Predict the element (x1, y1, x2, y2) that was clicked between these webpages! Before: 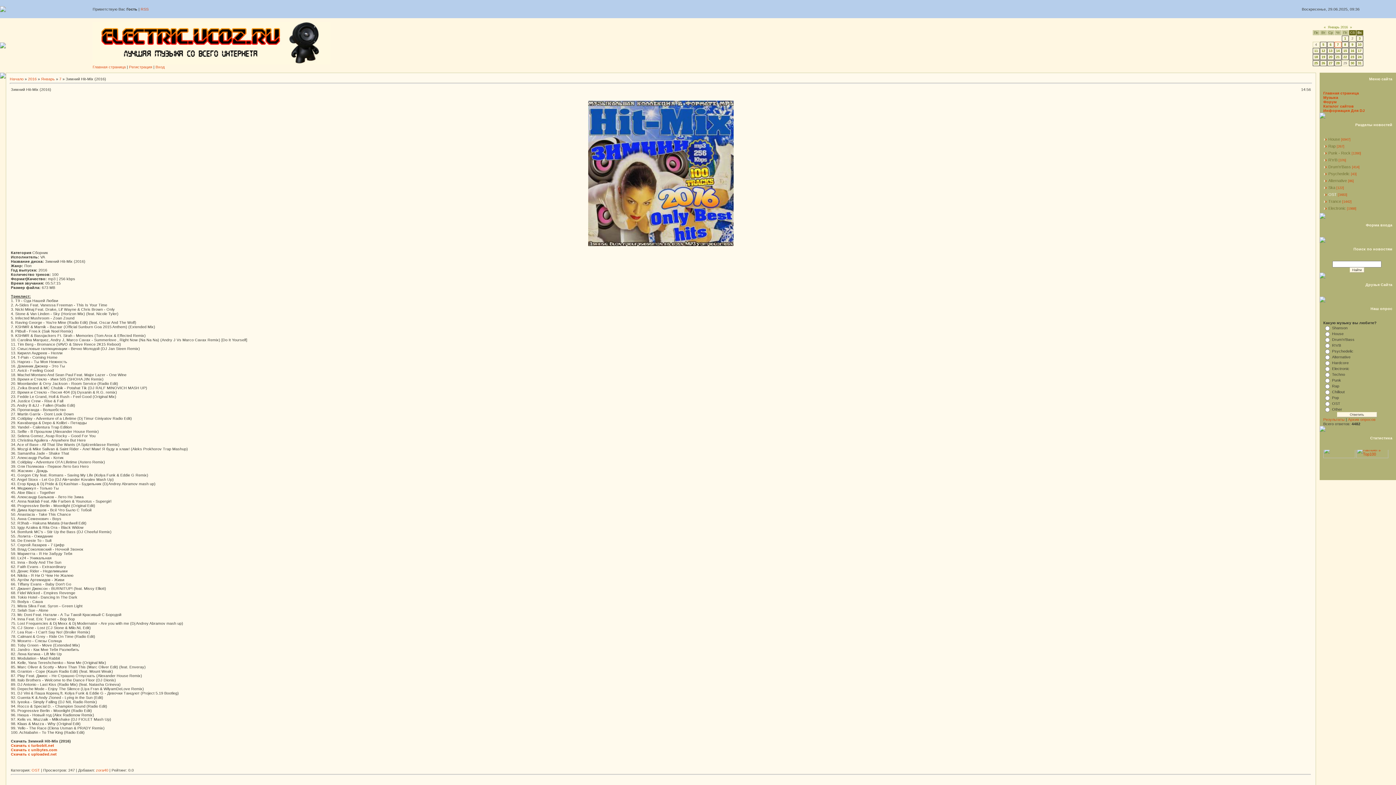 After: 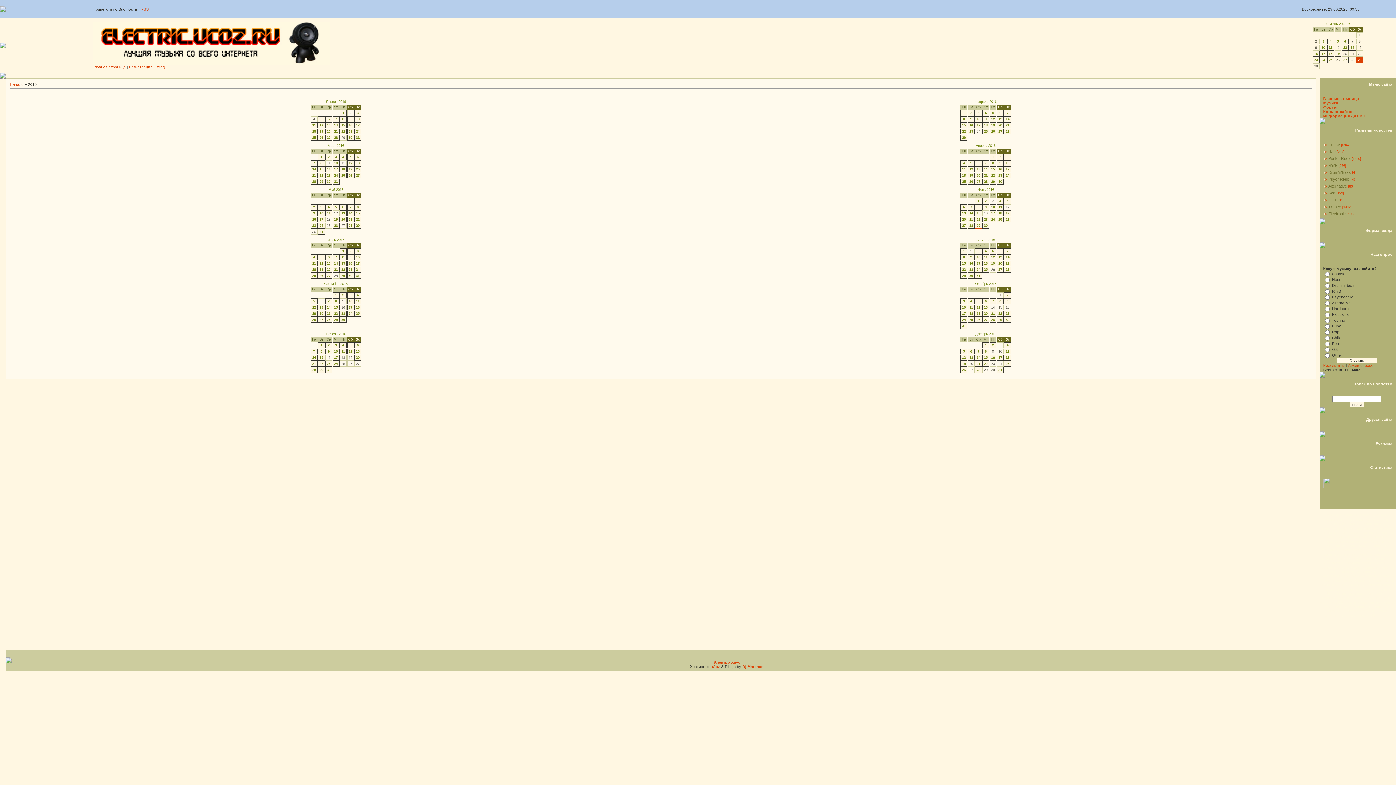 Action: bbox: (28, 76, 36, 81) label: 2016